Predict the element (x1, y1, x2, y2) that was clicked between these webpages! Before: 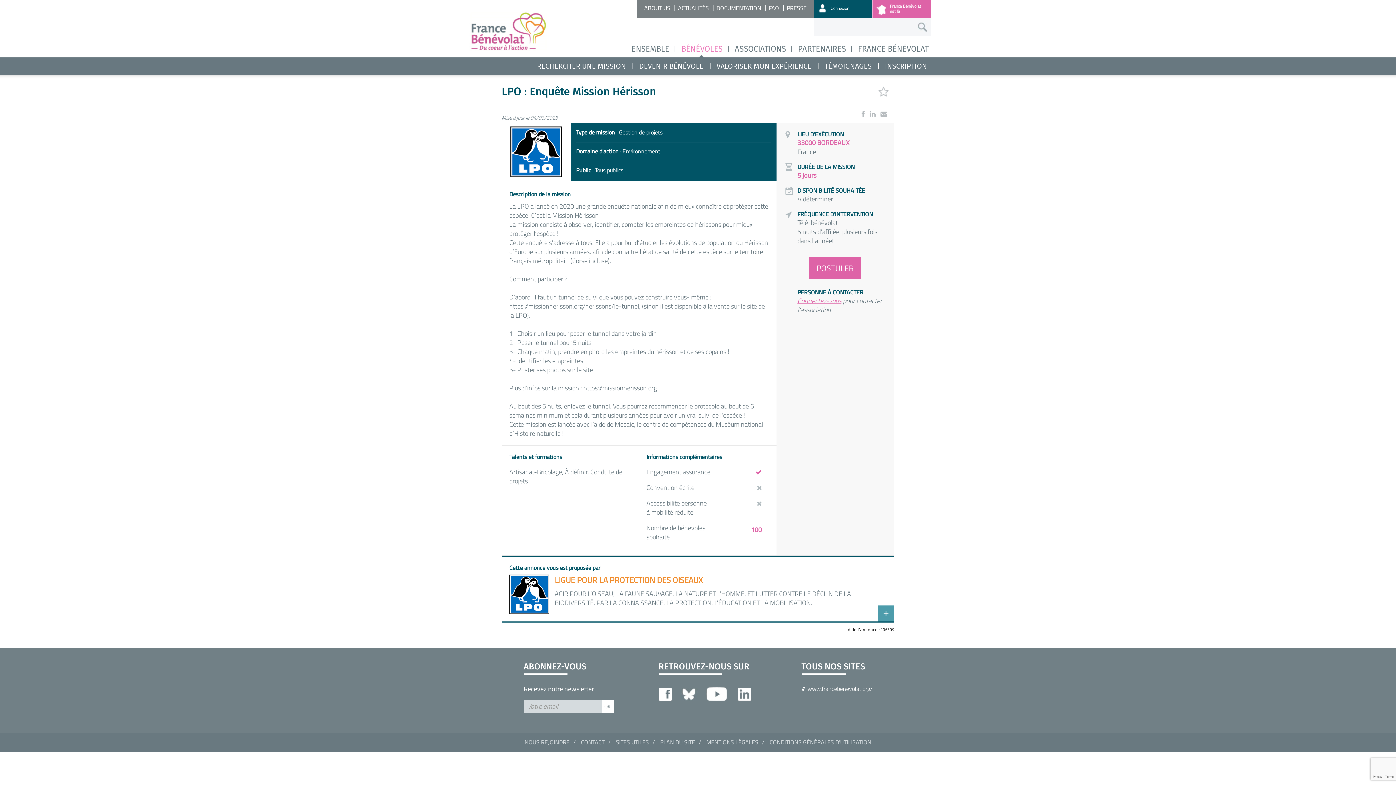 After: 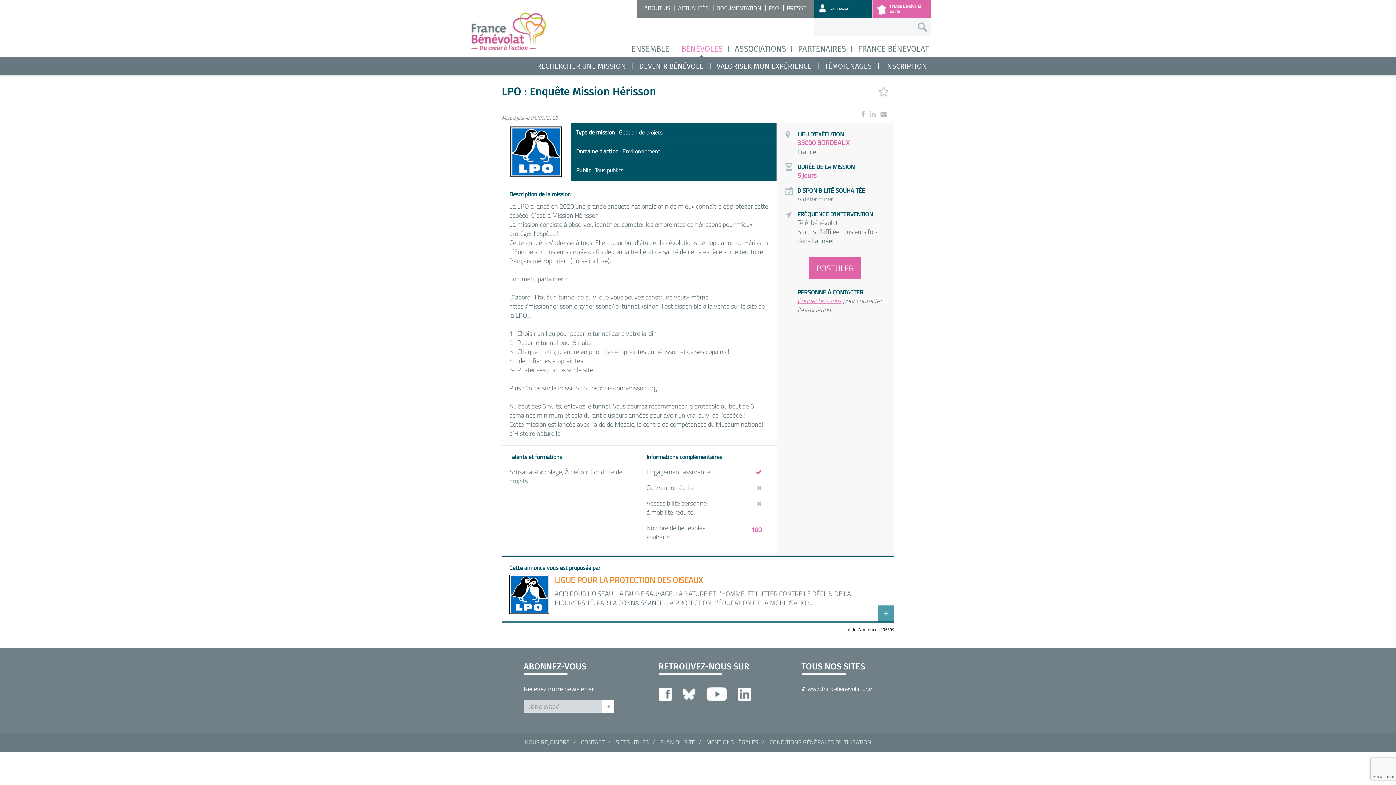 Action: bbox: (870, 110, 880, 117) label:  